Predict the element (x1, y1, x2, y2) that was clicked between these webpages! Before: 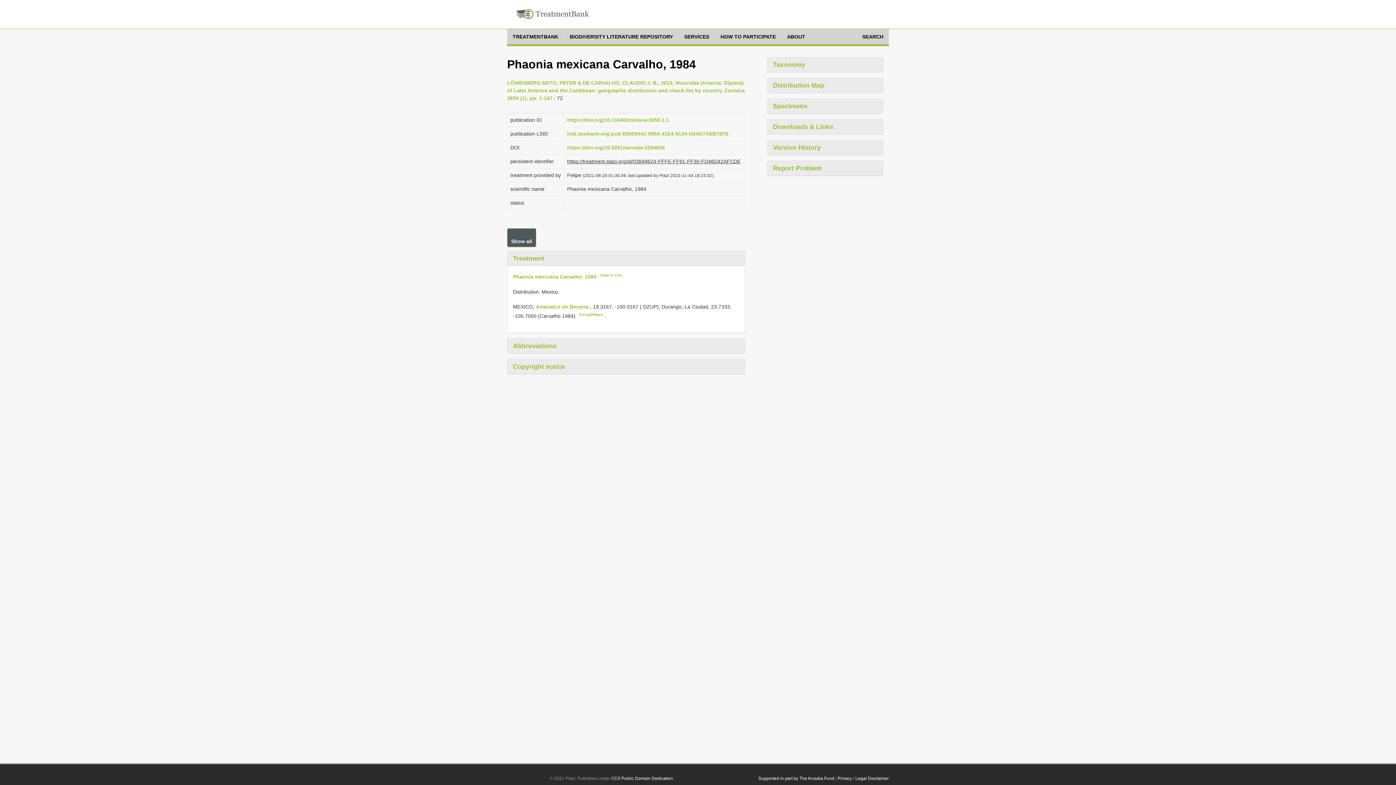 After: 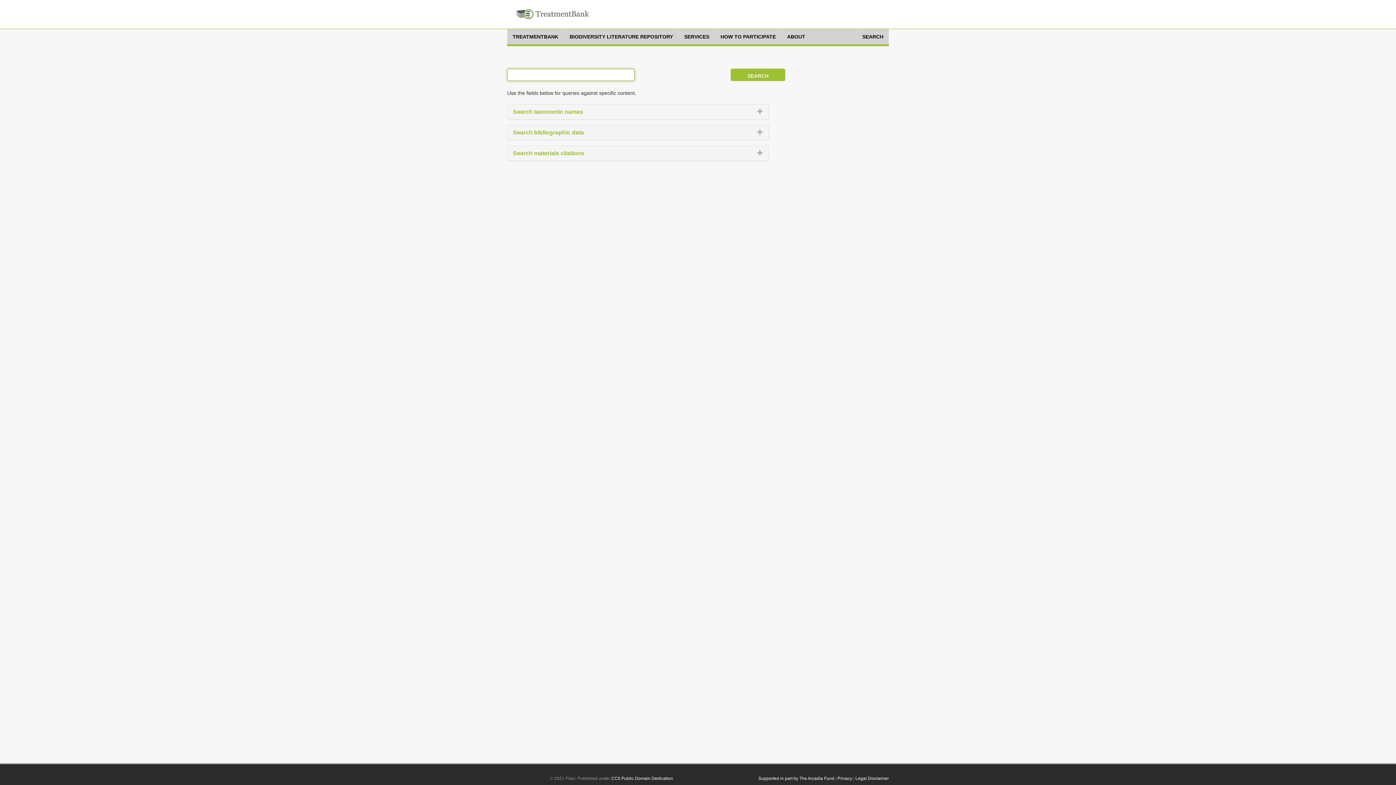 Action: label: SEARCH bbox: (857, 29, 889, 44)